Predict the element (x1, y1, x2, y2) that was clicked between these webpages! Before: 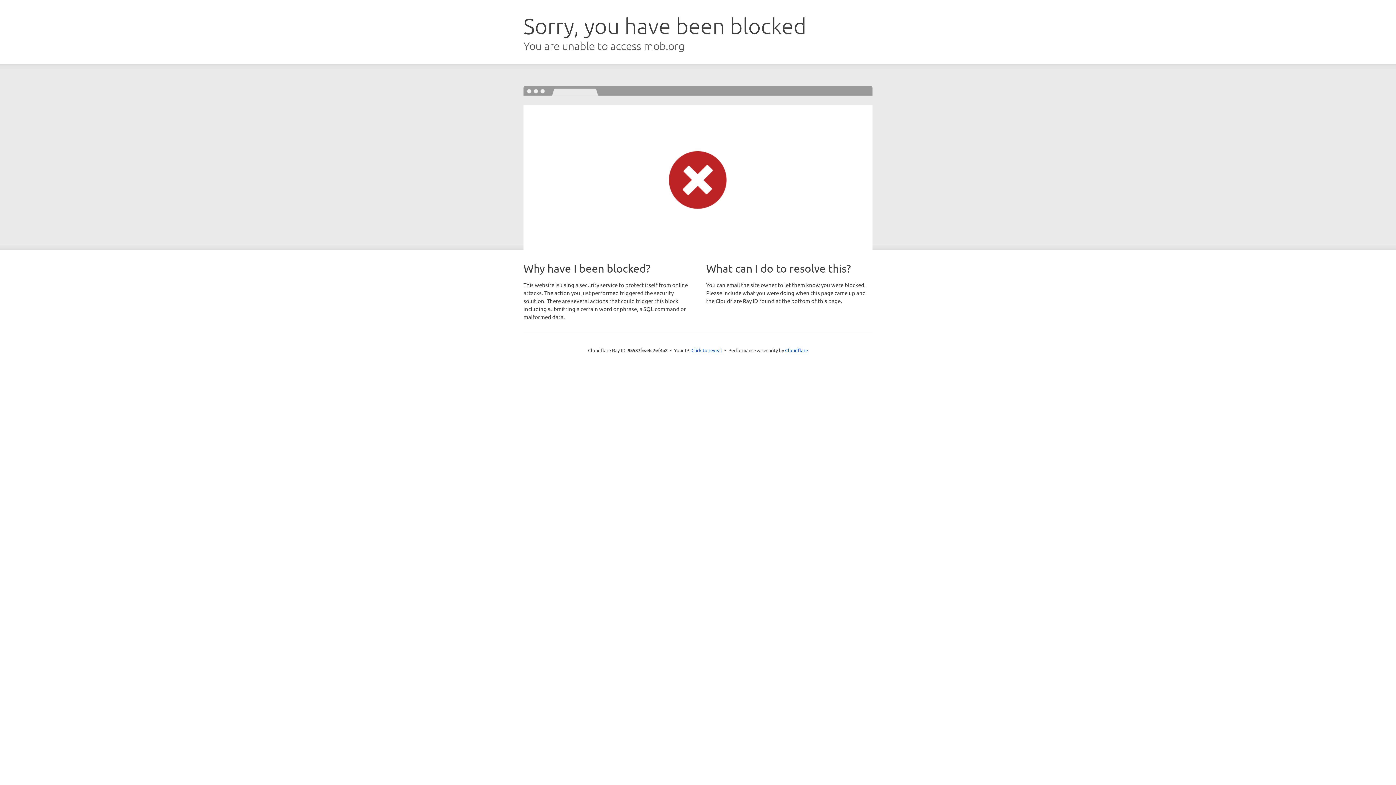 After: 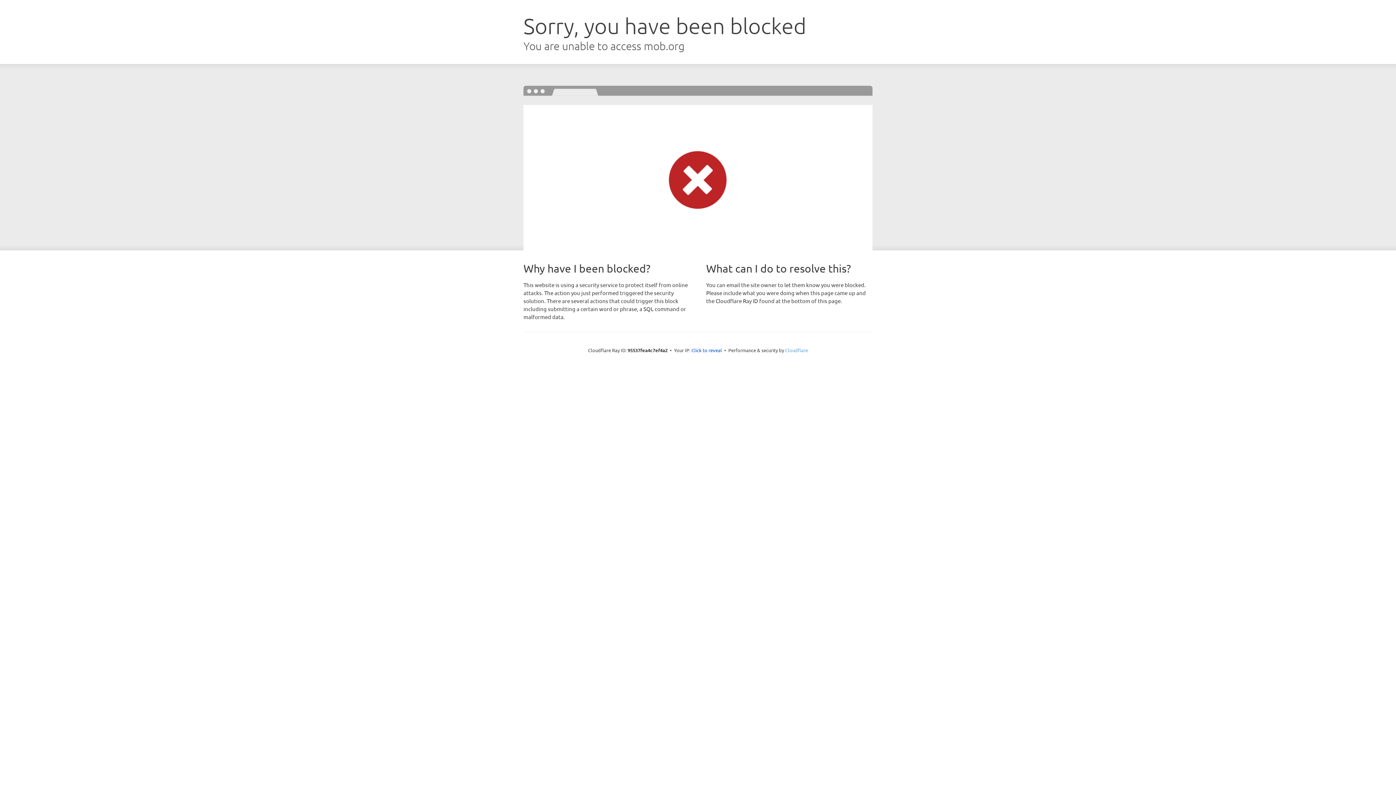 Action: bbox: (785, 347, 808, 353) label: Cloudflare